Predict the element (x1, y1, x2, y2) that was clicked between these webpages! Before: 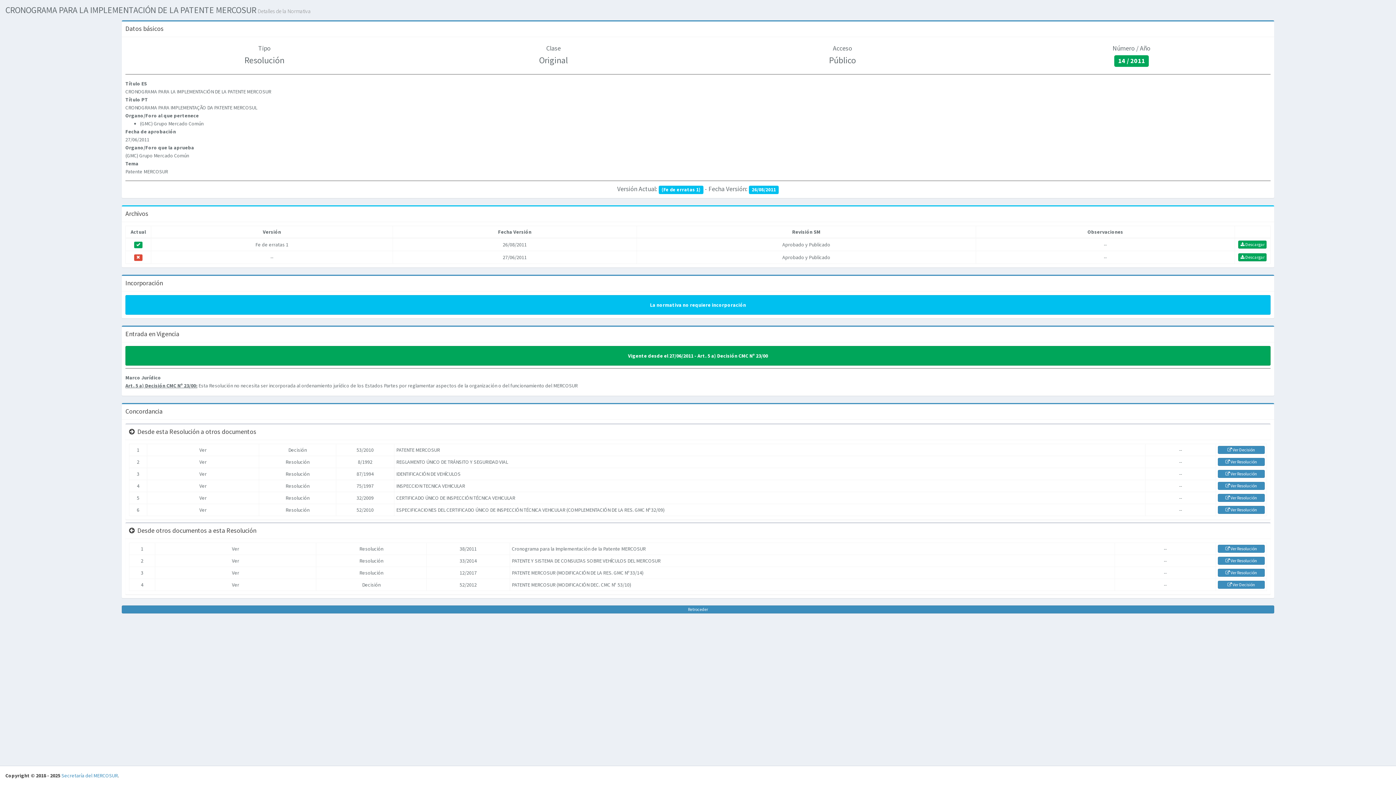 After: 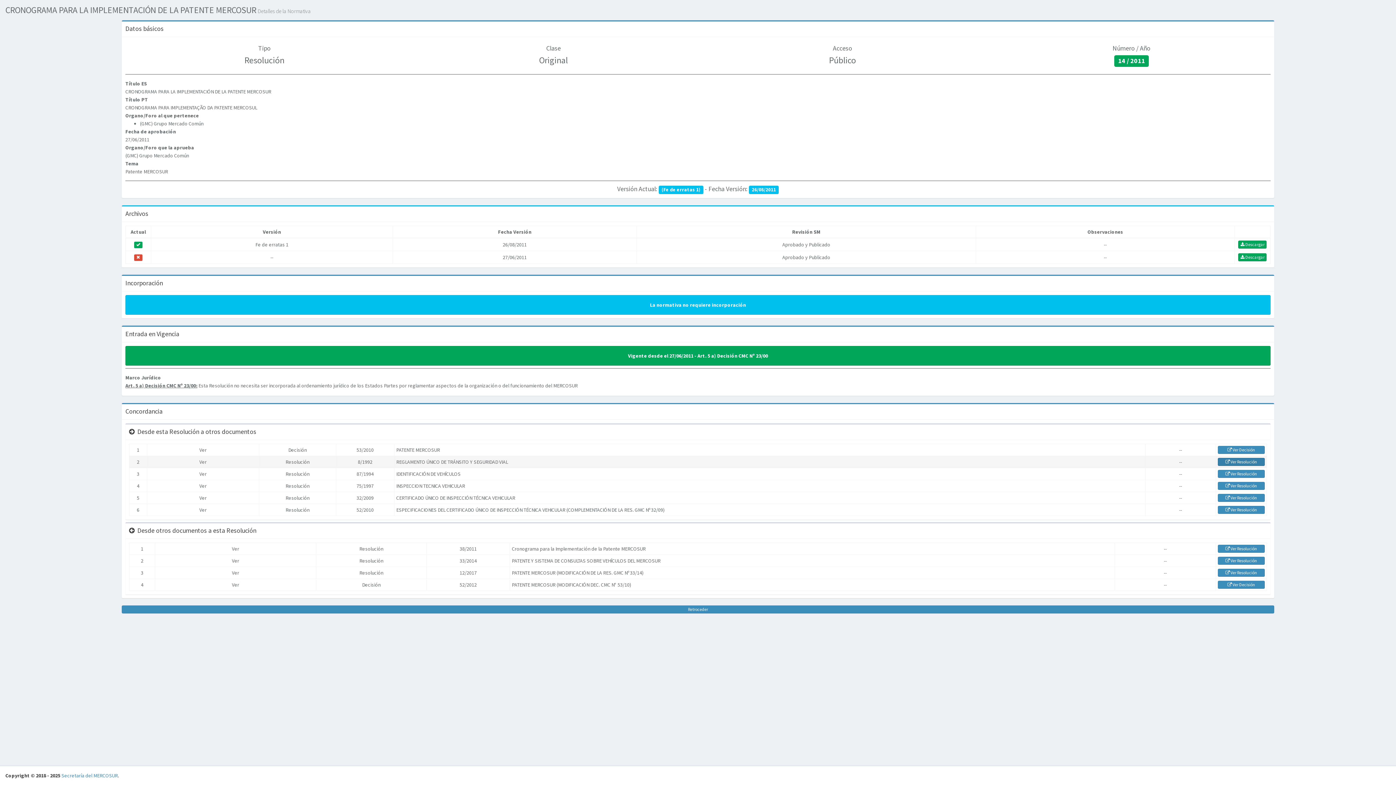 Action: label:  Ver Resolución bbox: (1218, 458, 1265, 466)